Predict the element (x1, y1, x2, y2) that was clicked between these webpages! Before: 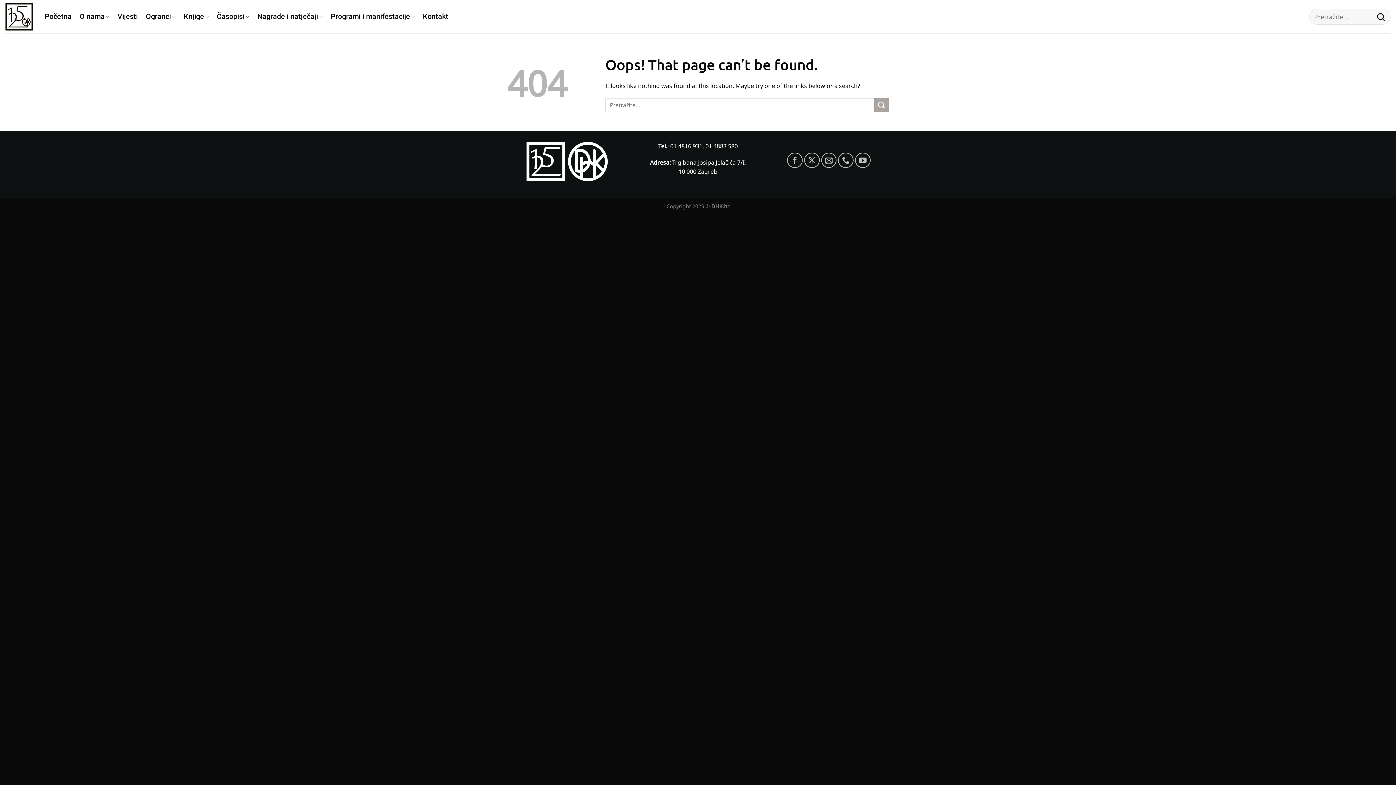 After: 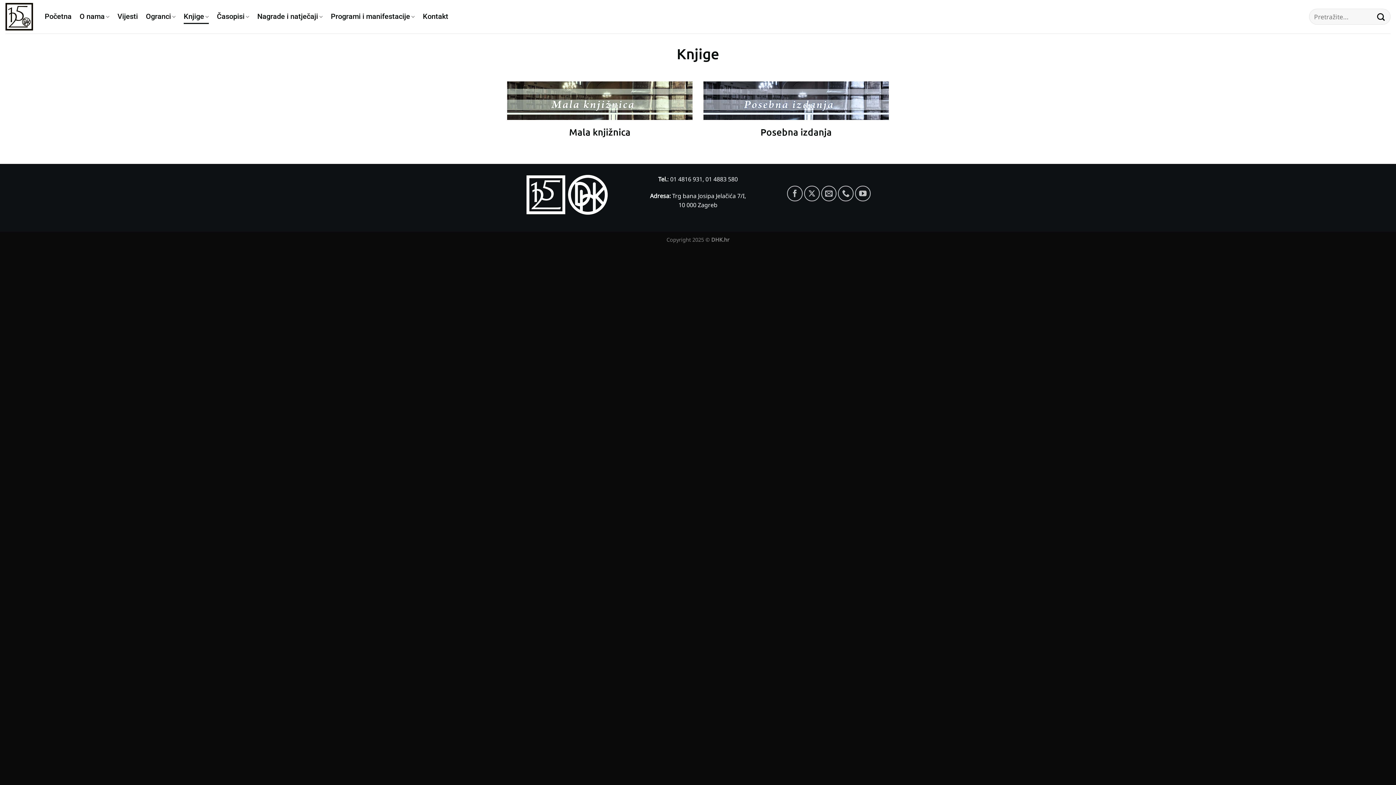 Action: label: Knjige bbox: (183, 9, 208, 23)